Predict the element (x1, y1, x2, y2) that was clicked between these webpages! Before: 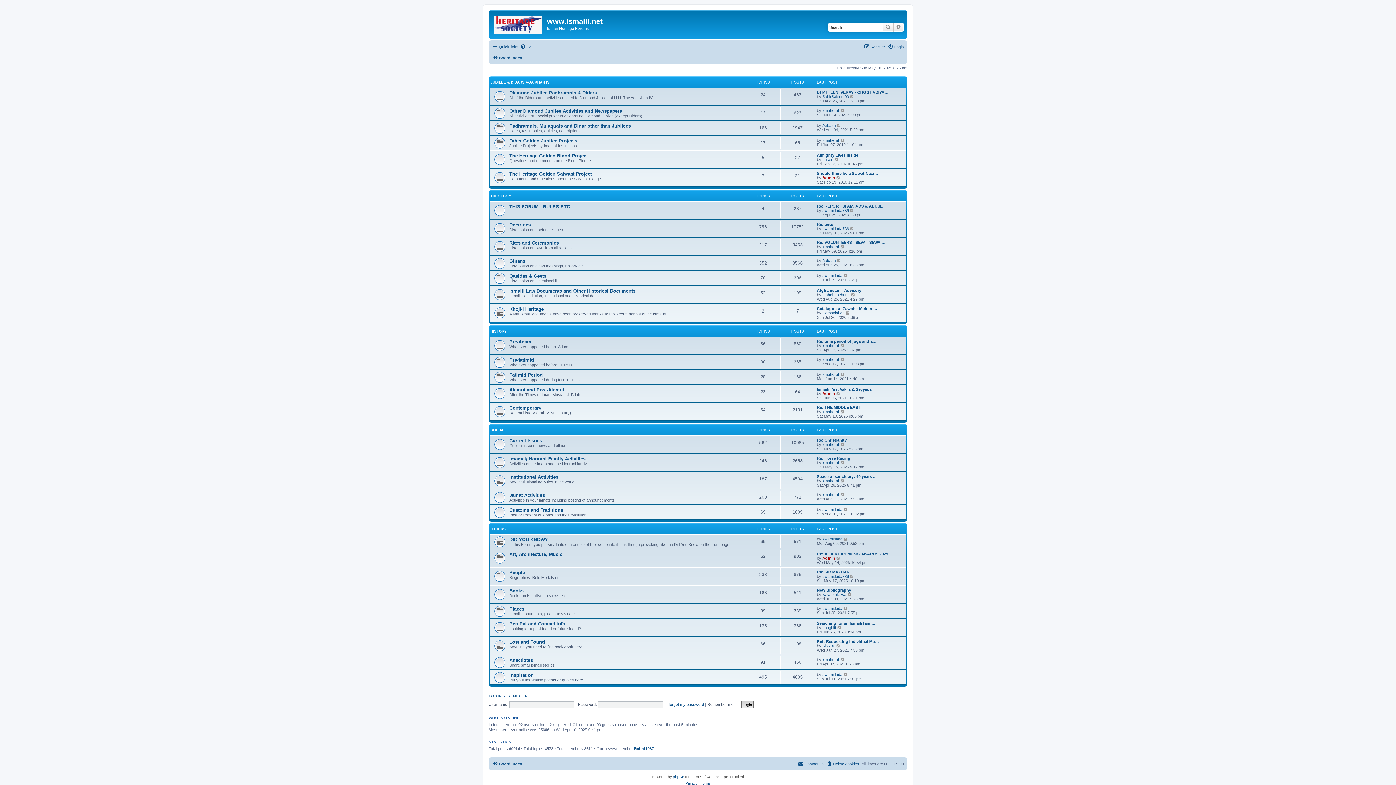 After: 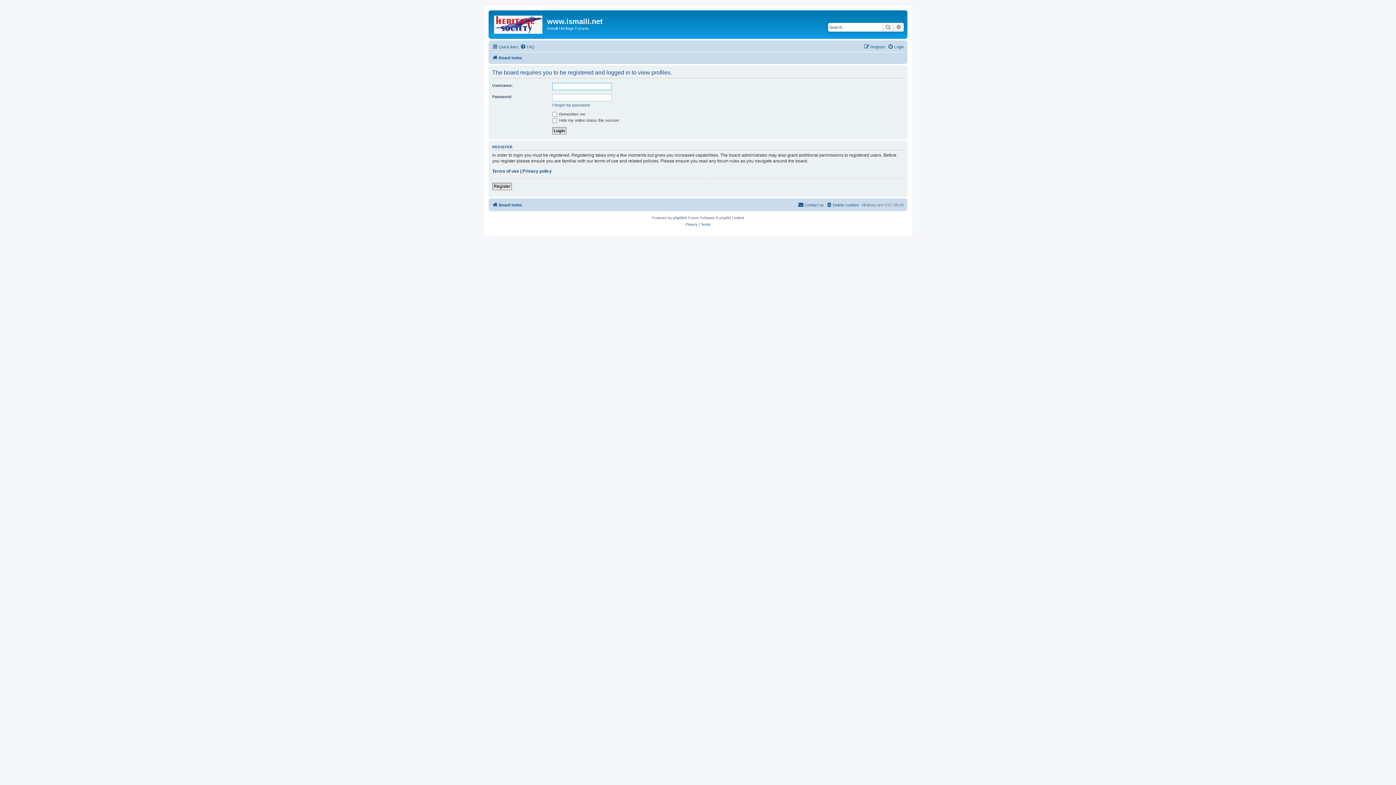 Action: bbox: (822, 556, 835, 560) label: Admin